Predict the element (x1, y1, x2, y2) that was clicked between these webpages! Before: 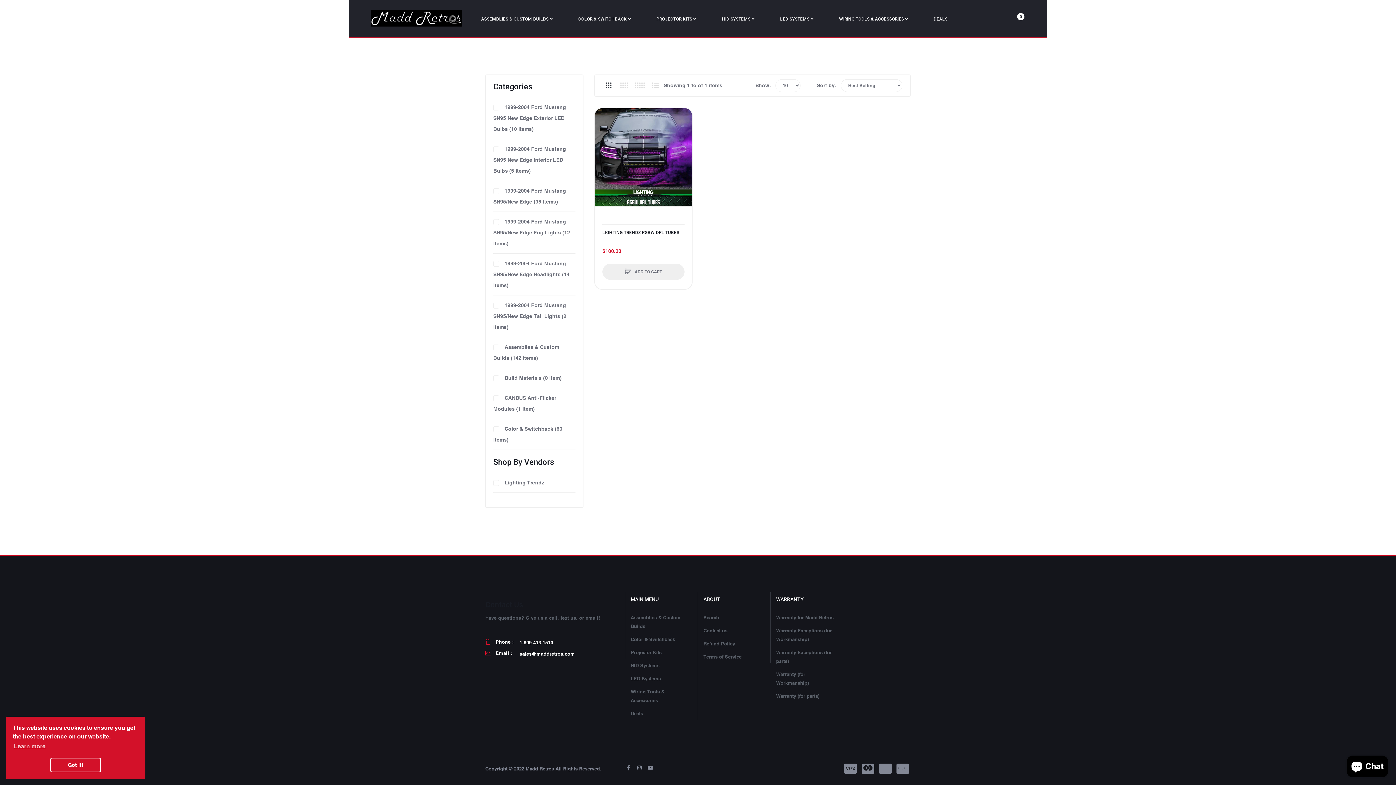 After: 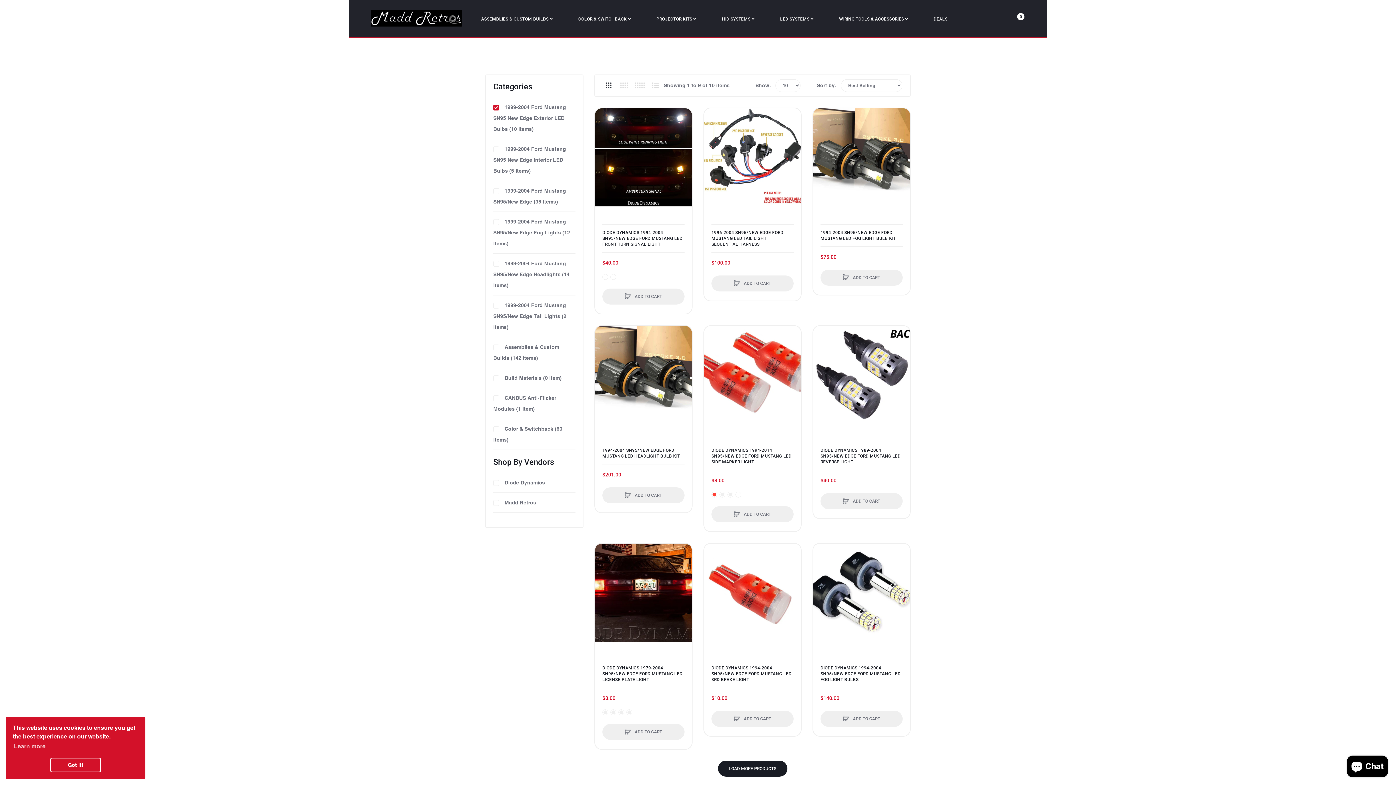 Action: label: 1999-2004 Ford Mustang SN95 New Edge Exterior LED Bulbs (10 Items) bbox: (493, 97, 575, 139)